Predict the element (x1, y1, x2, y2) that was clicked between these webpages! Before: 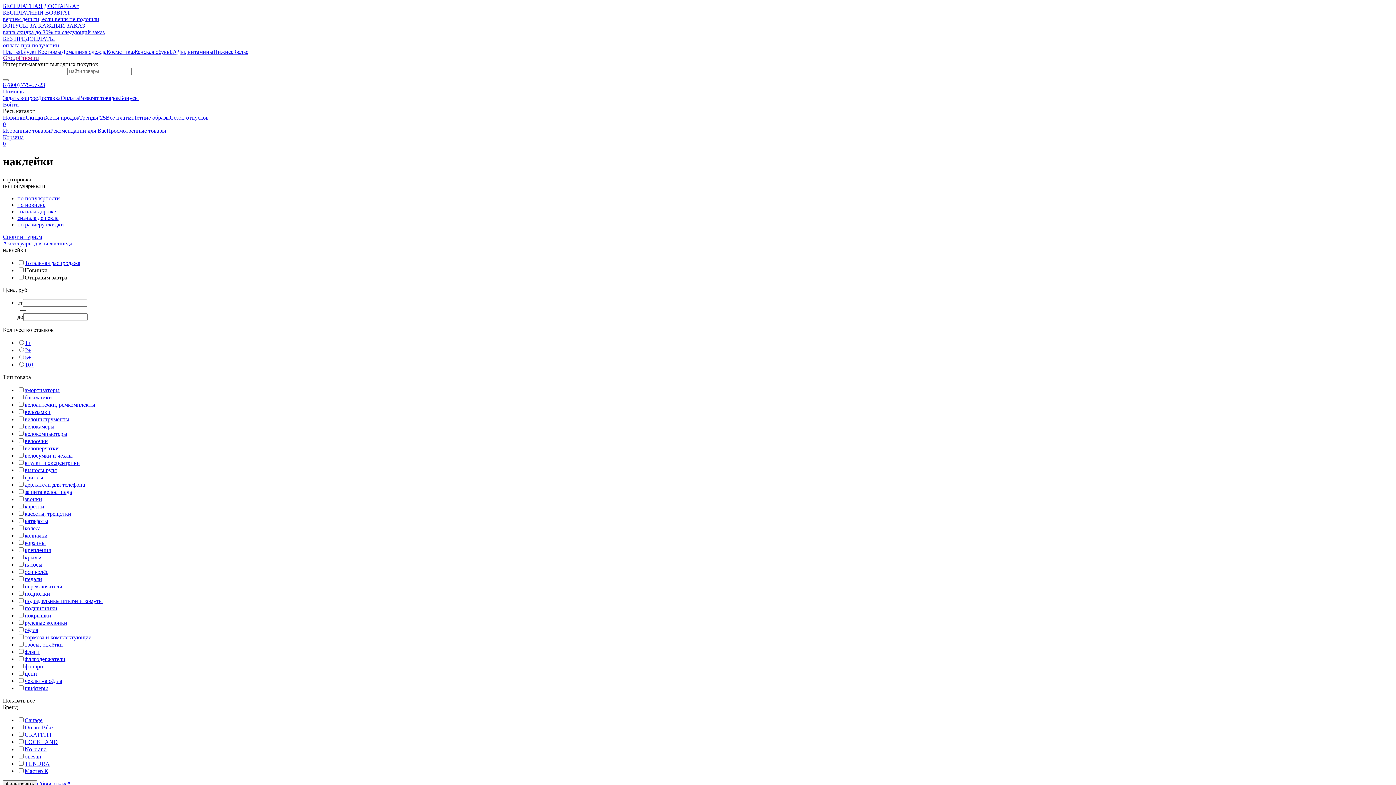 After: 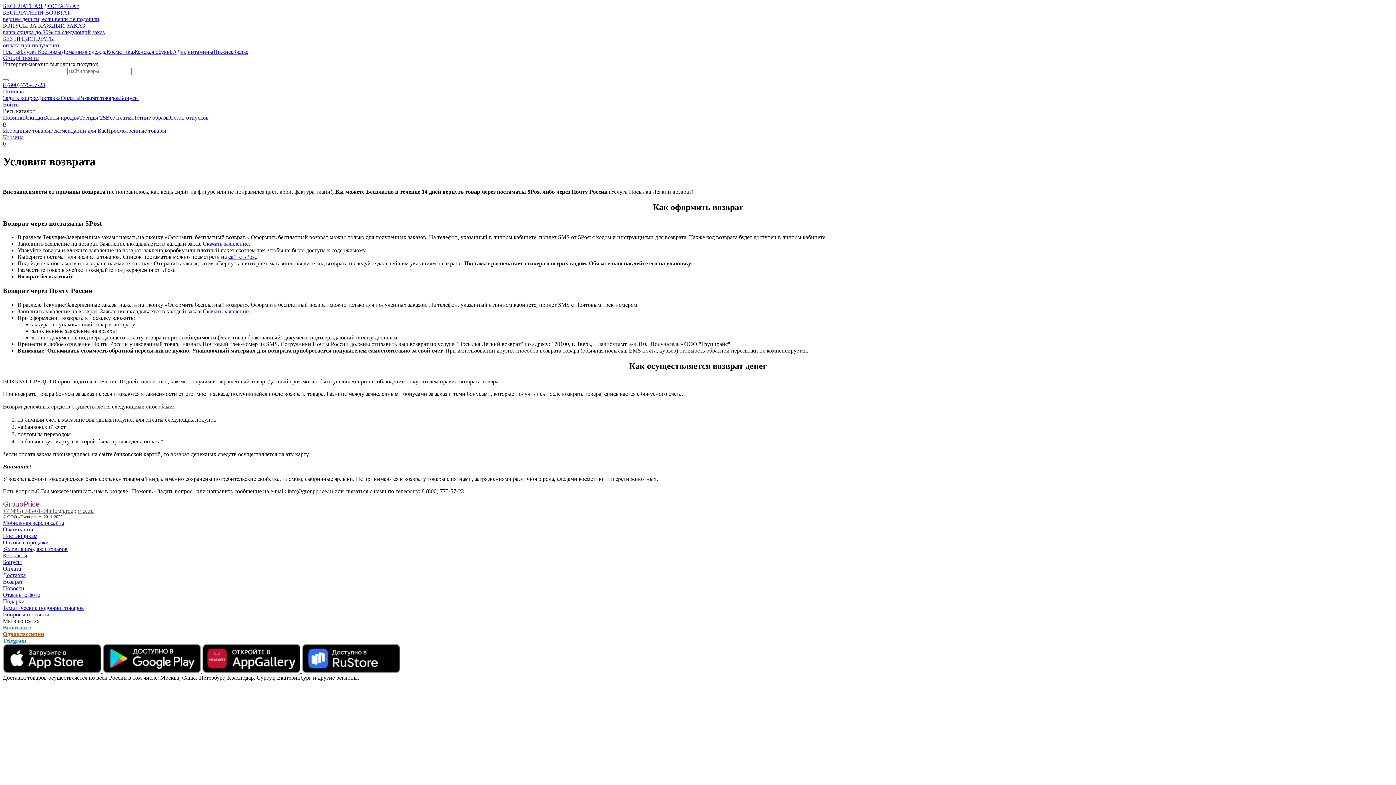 Action: label: Возврат товаров bbox: (78, 94, 120, 101)